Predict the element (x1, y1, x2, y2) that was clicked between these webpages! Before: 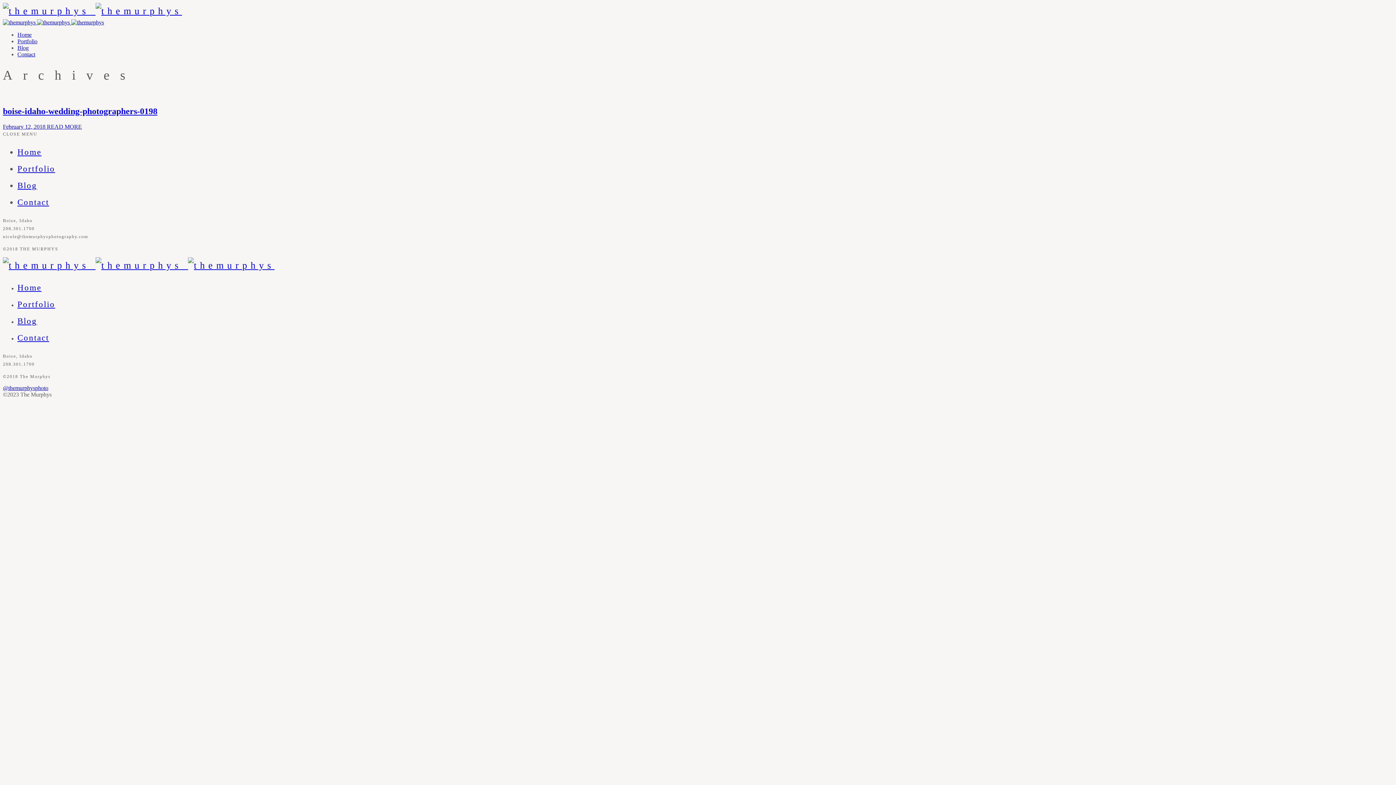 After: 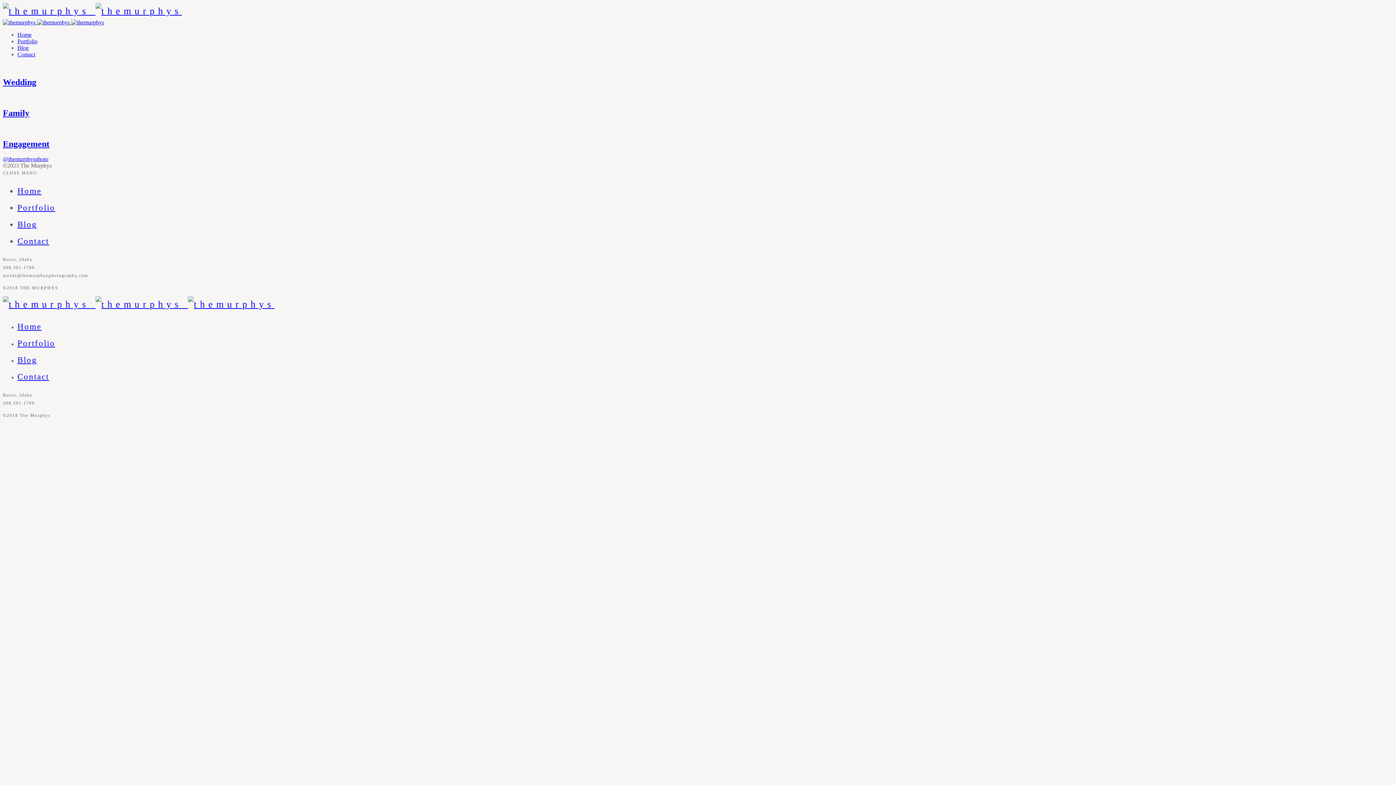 Action: bbox: (17, 164, 55, 173) label: Portfolio